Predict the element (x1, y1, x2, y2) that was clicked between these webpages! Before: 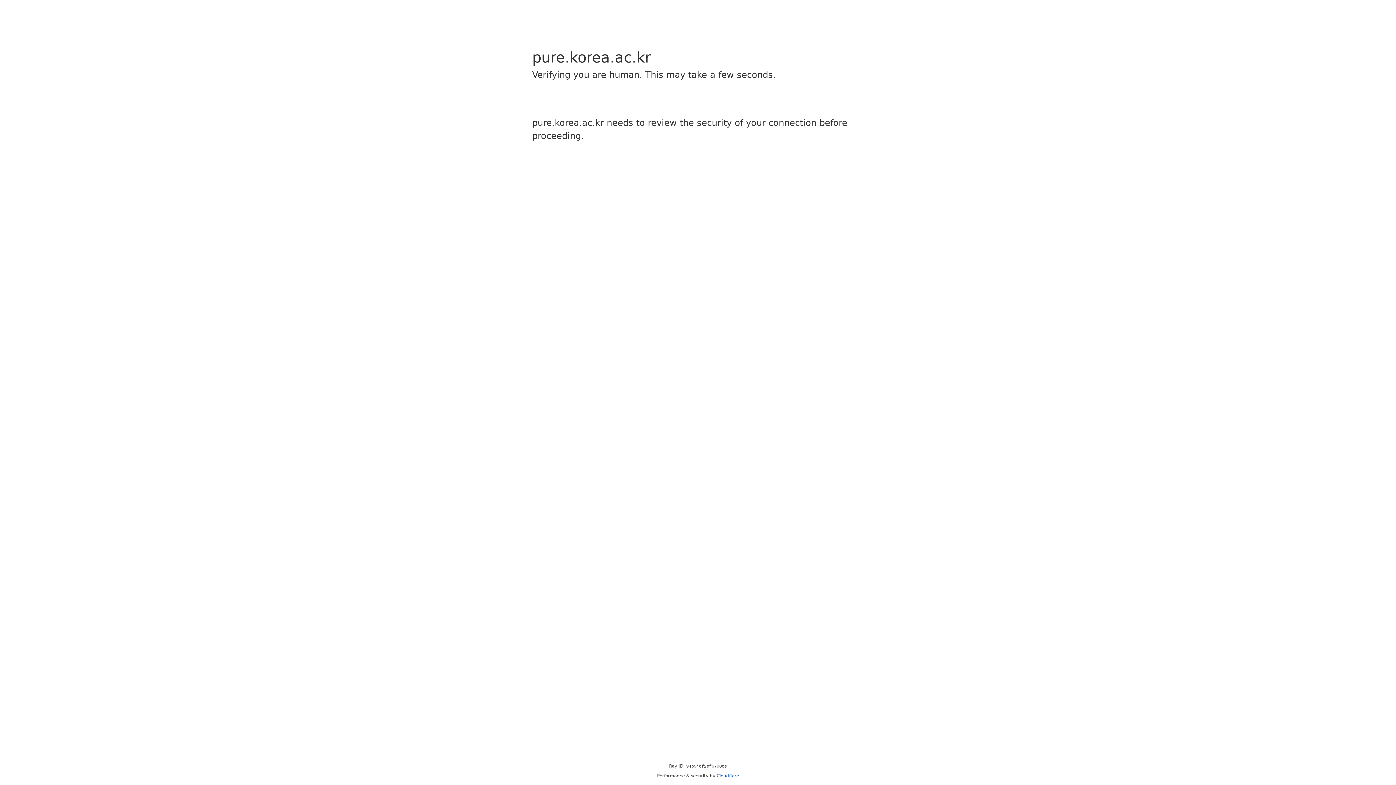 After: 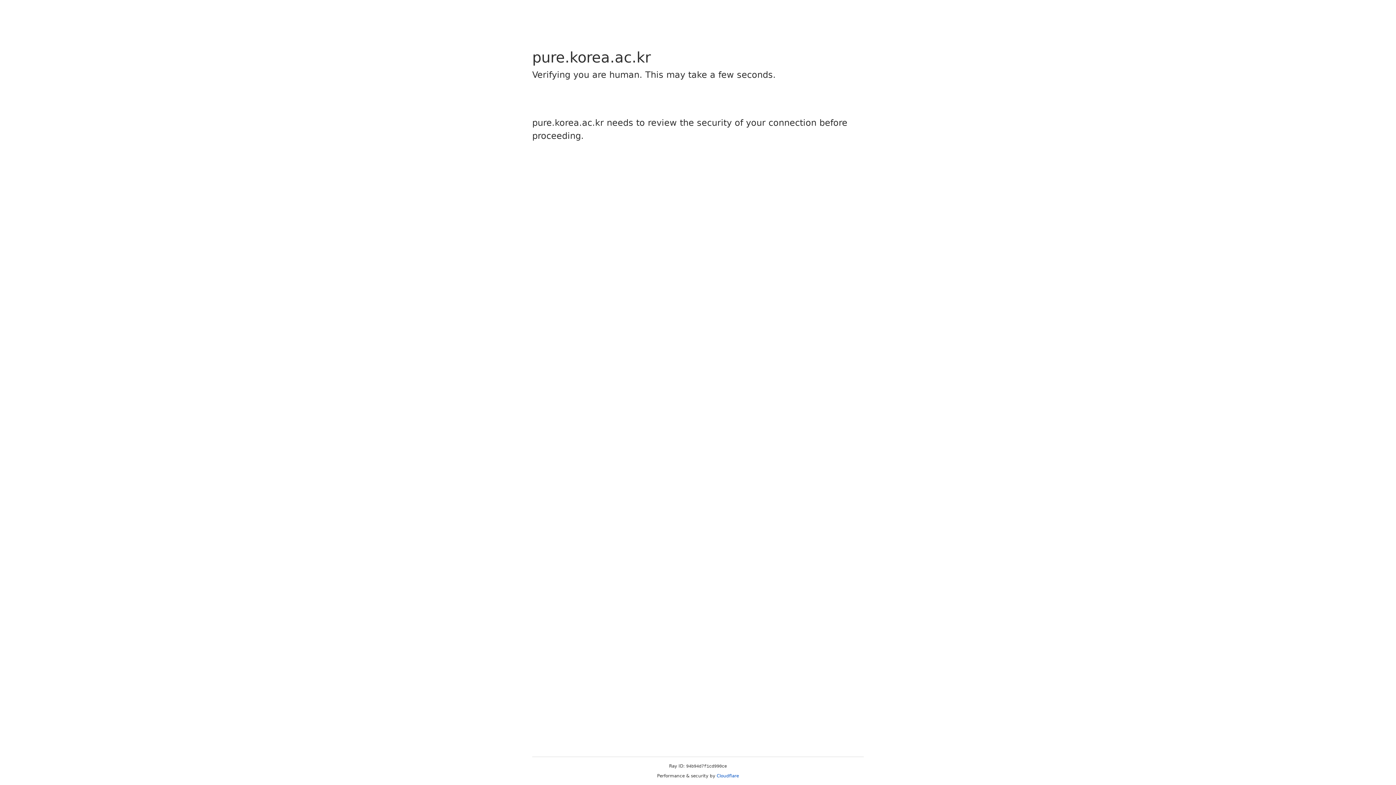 Action: bbox: (716, 773, 739, 778) label: Cloudflare